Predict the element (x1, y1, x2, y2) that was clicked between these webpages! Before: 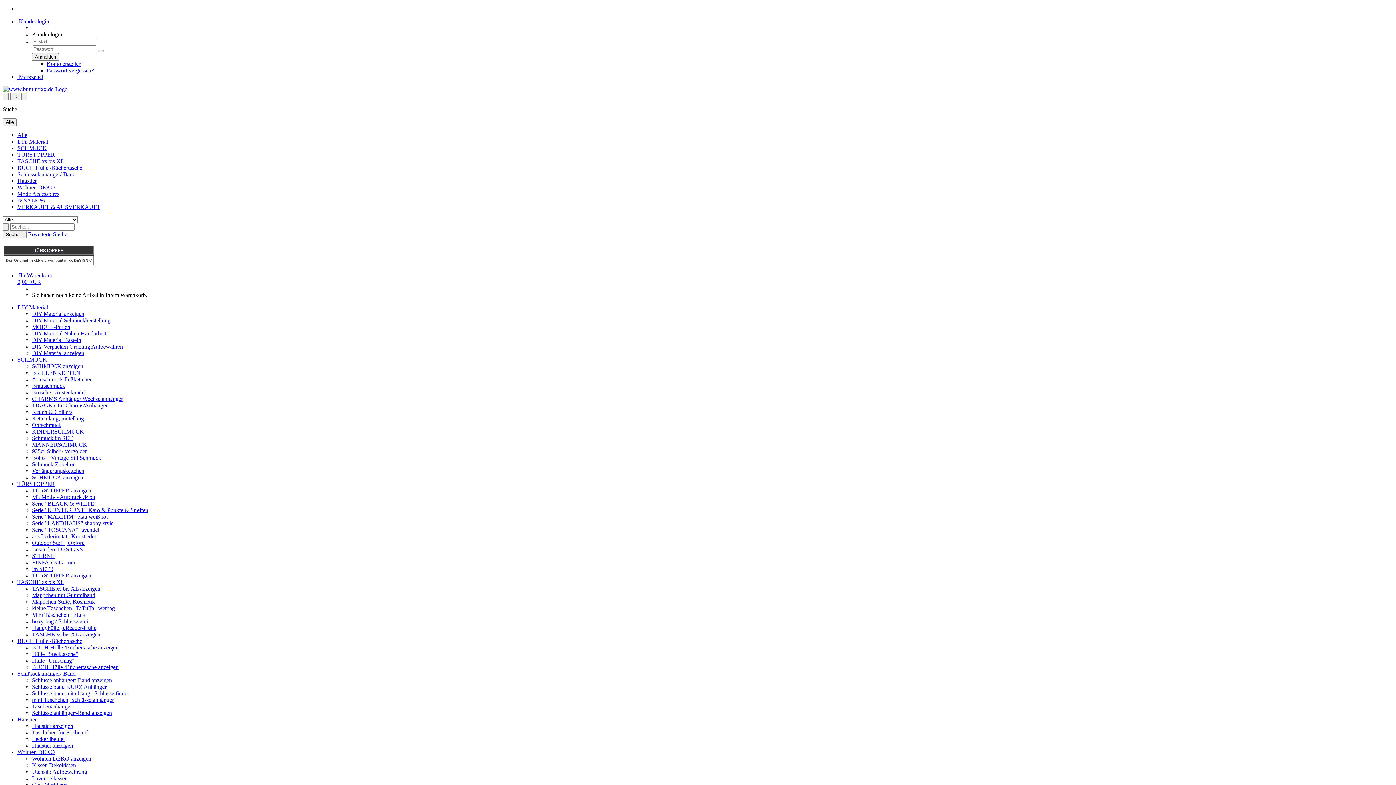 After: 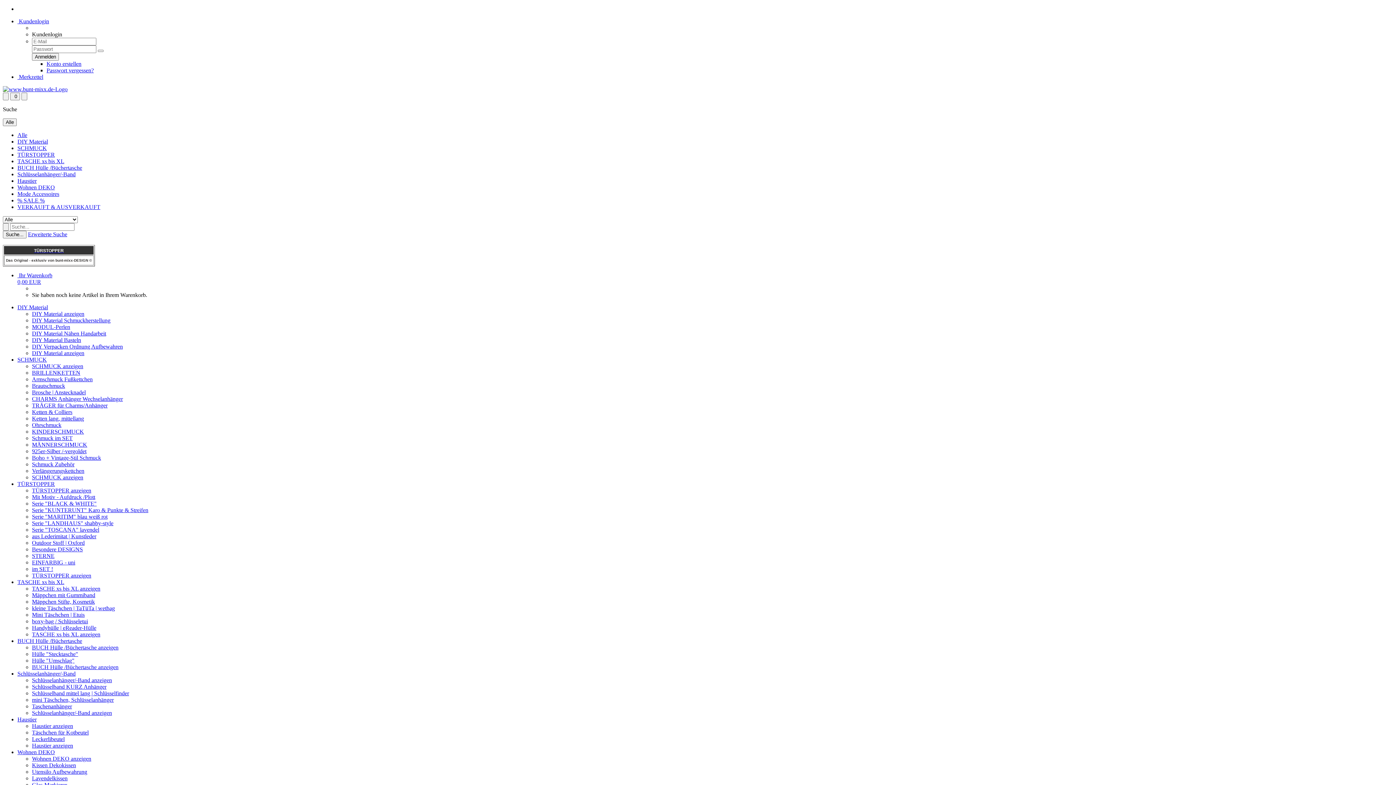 Action: bbox: (17, 670, 75, 677) label: Schlüsselanhänger/-Band